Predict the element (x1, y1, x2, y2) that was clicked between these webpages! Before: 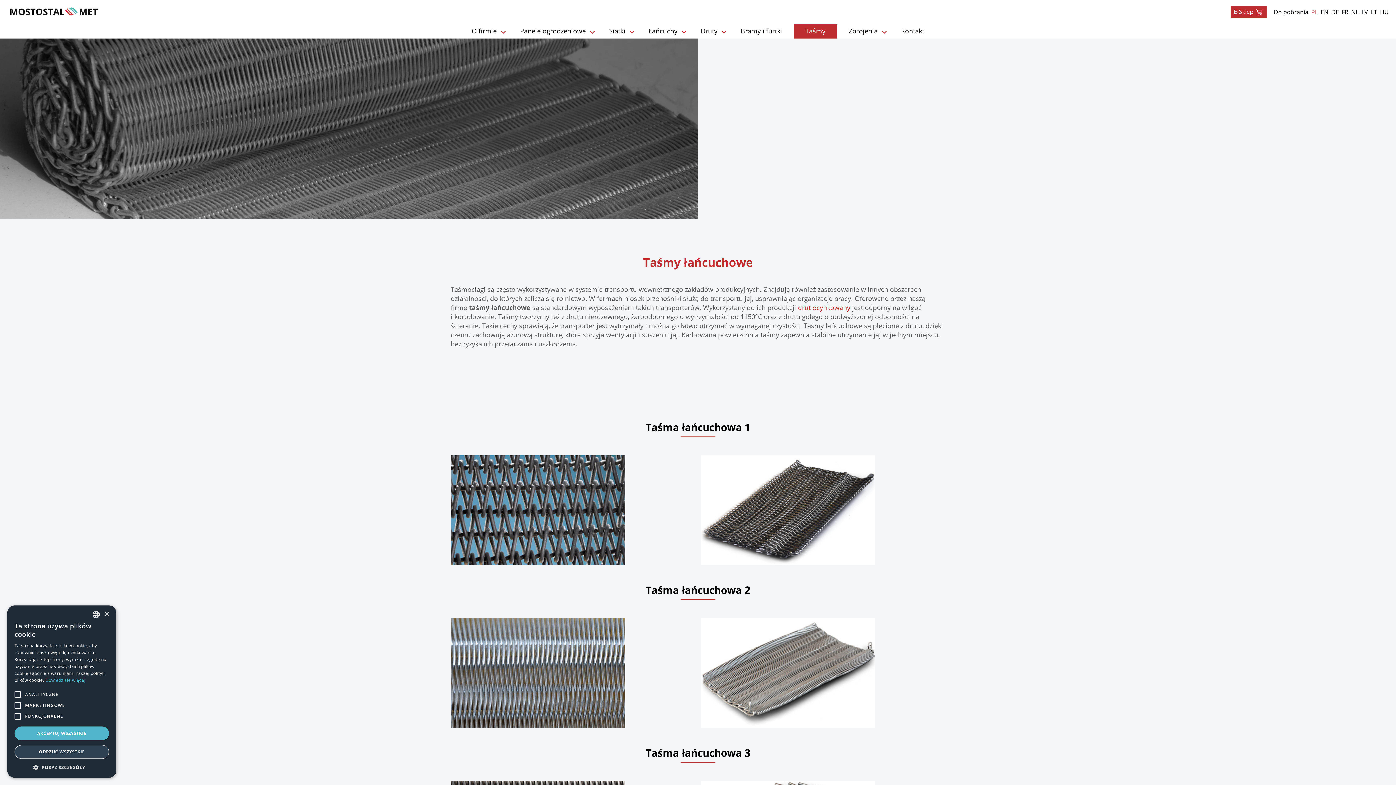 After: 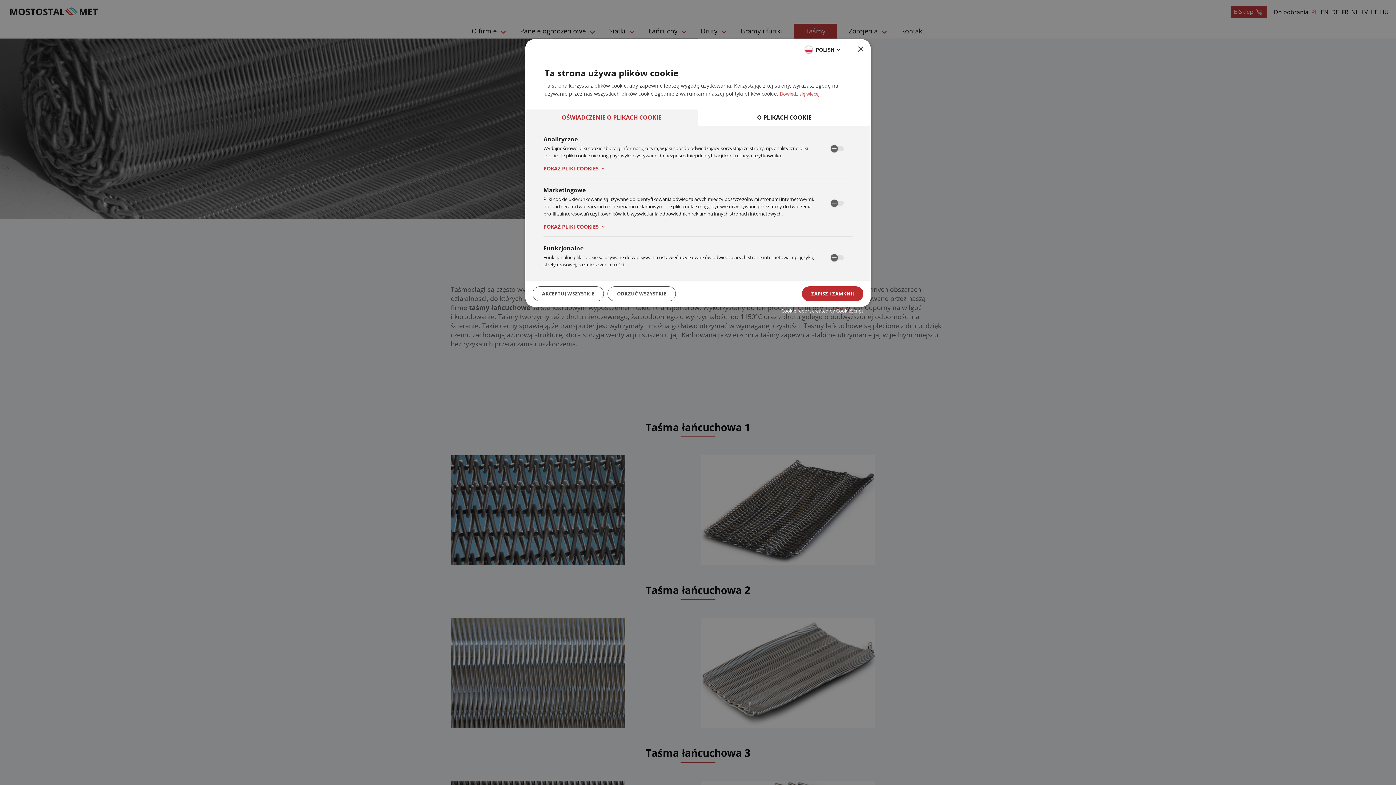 Action: label:  POKAŻ SZCZEGÓŁY bbox: (14, 764, 109, 770)